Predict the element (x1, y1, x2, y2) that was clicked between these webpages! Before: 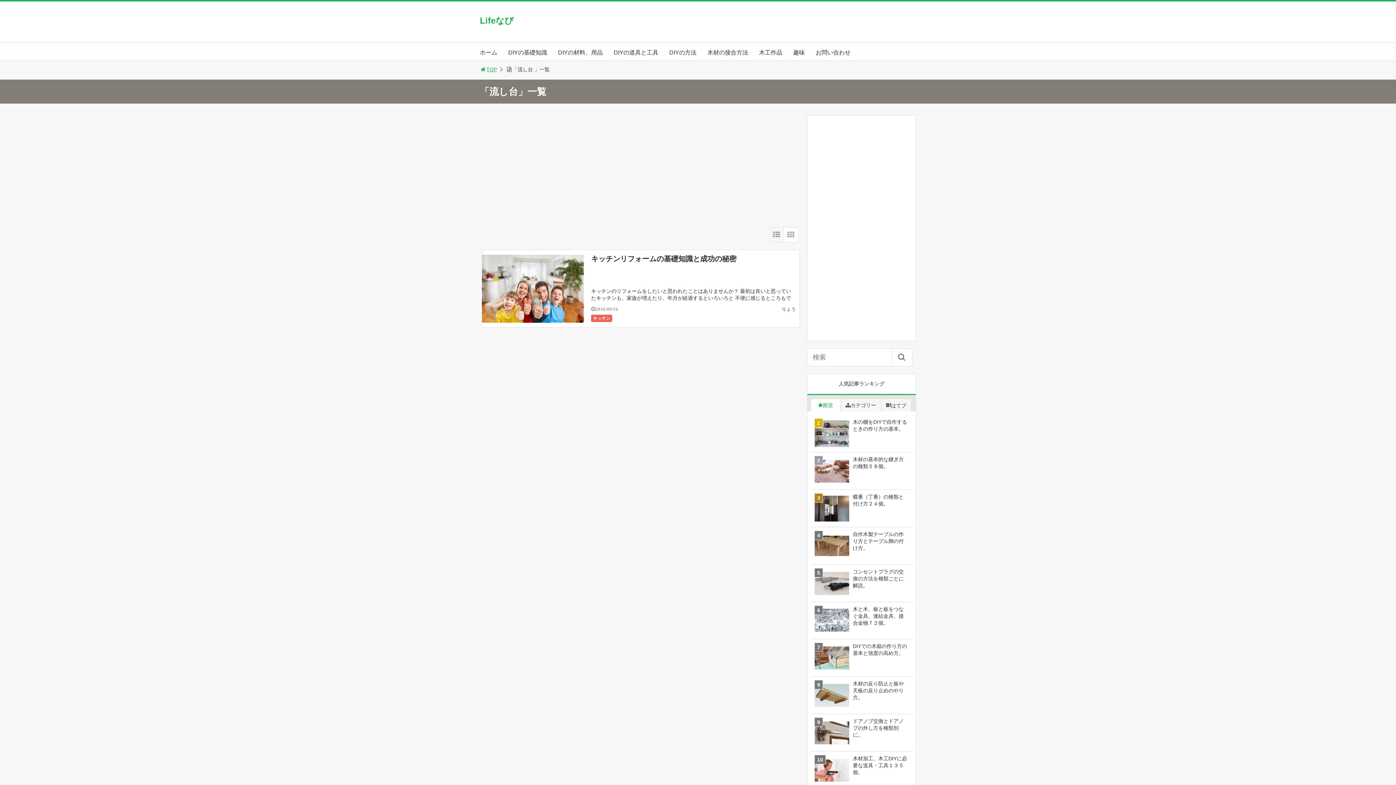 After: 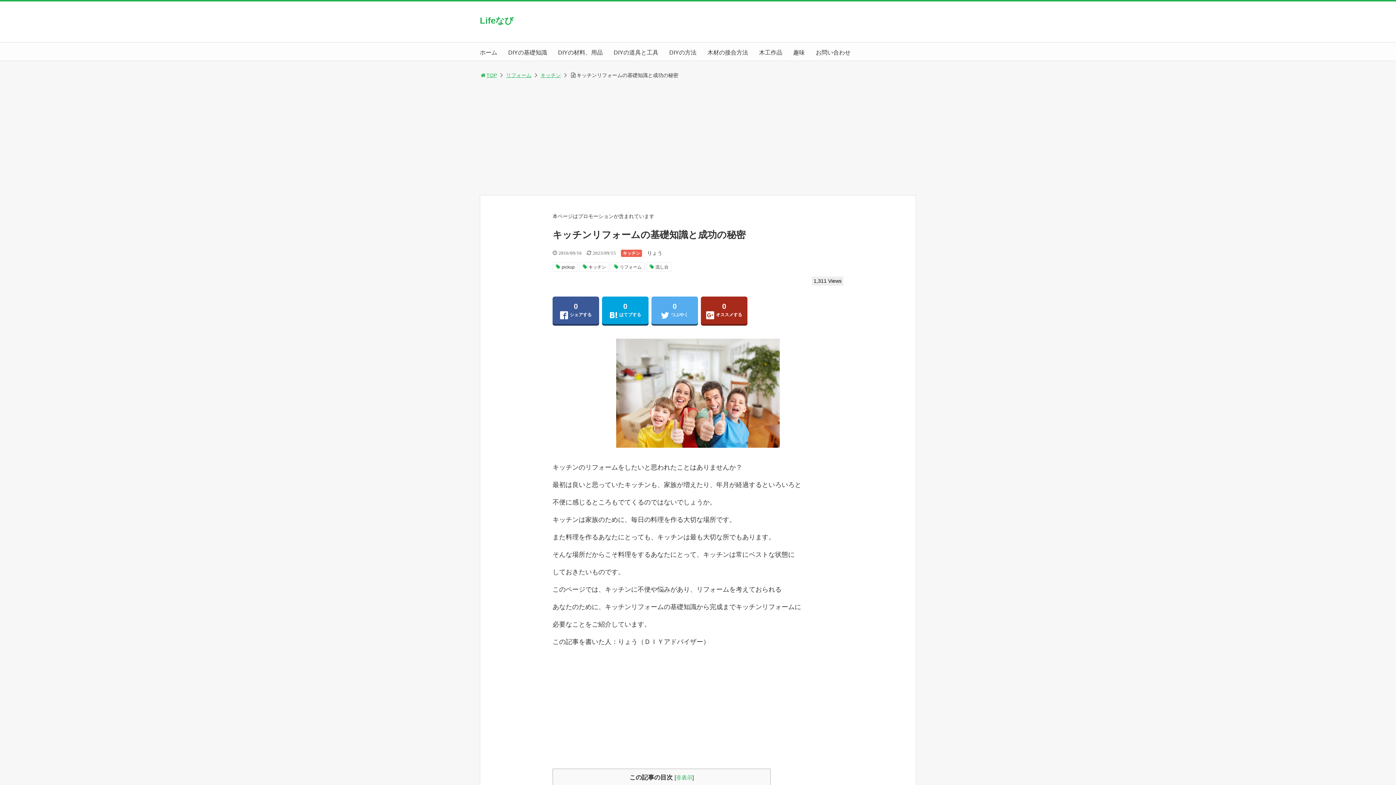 Action: bbox: (591, 254, 736, 262) label: キッチンリフォームの基礎知識と成功の秘密